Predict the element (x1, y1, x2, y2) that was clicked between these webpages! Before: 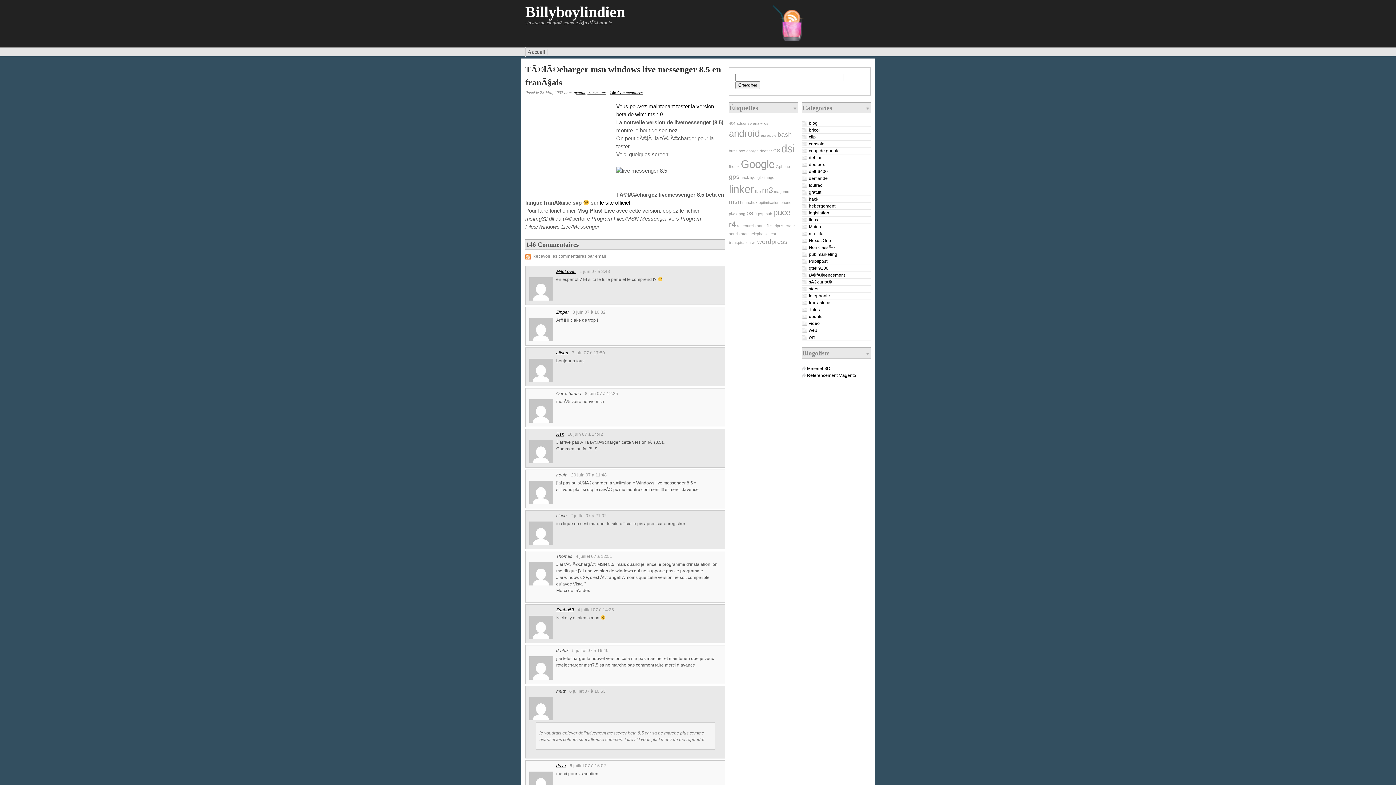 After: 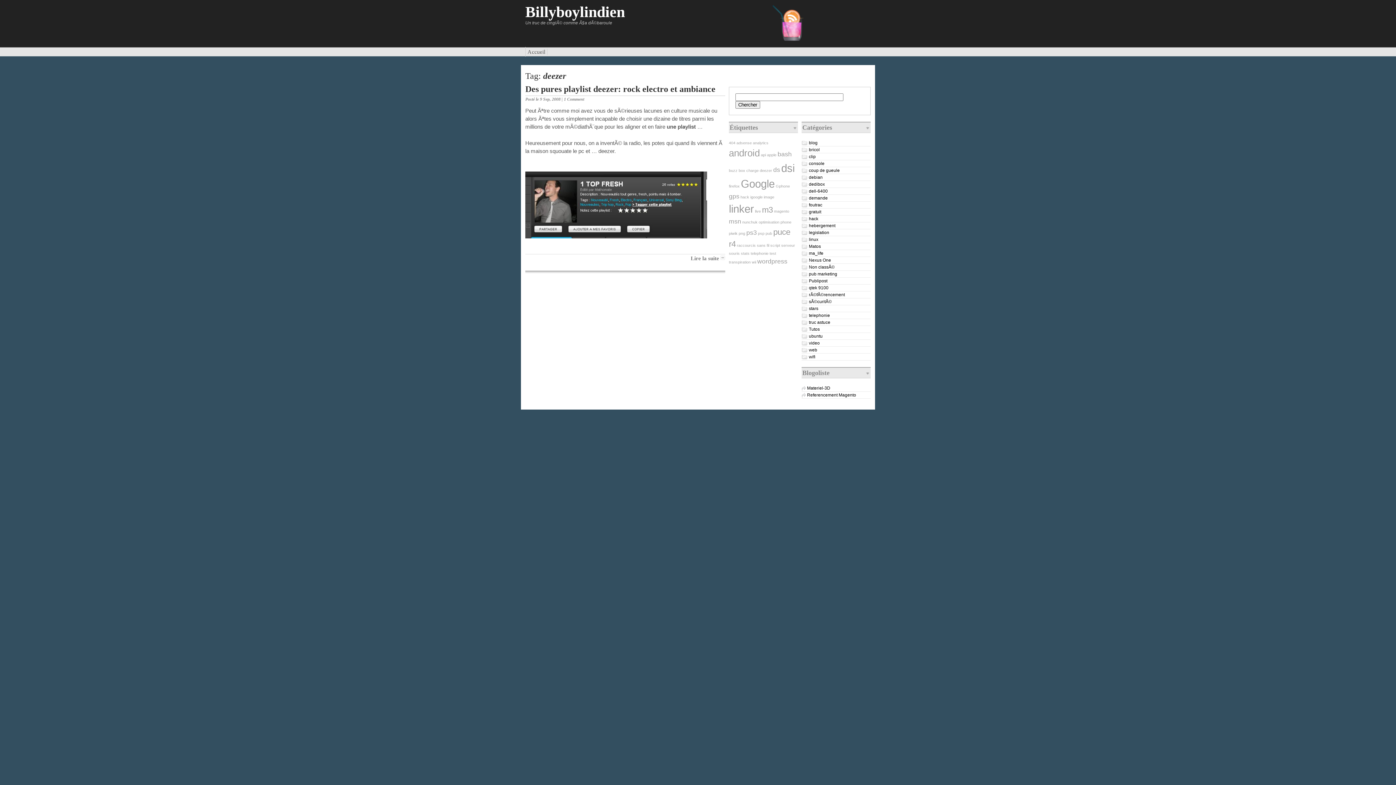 Action: bbox: (760, 148, 772, 152) label: deezer (1 élément)